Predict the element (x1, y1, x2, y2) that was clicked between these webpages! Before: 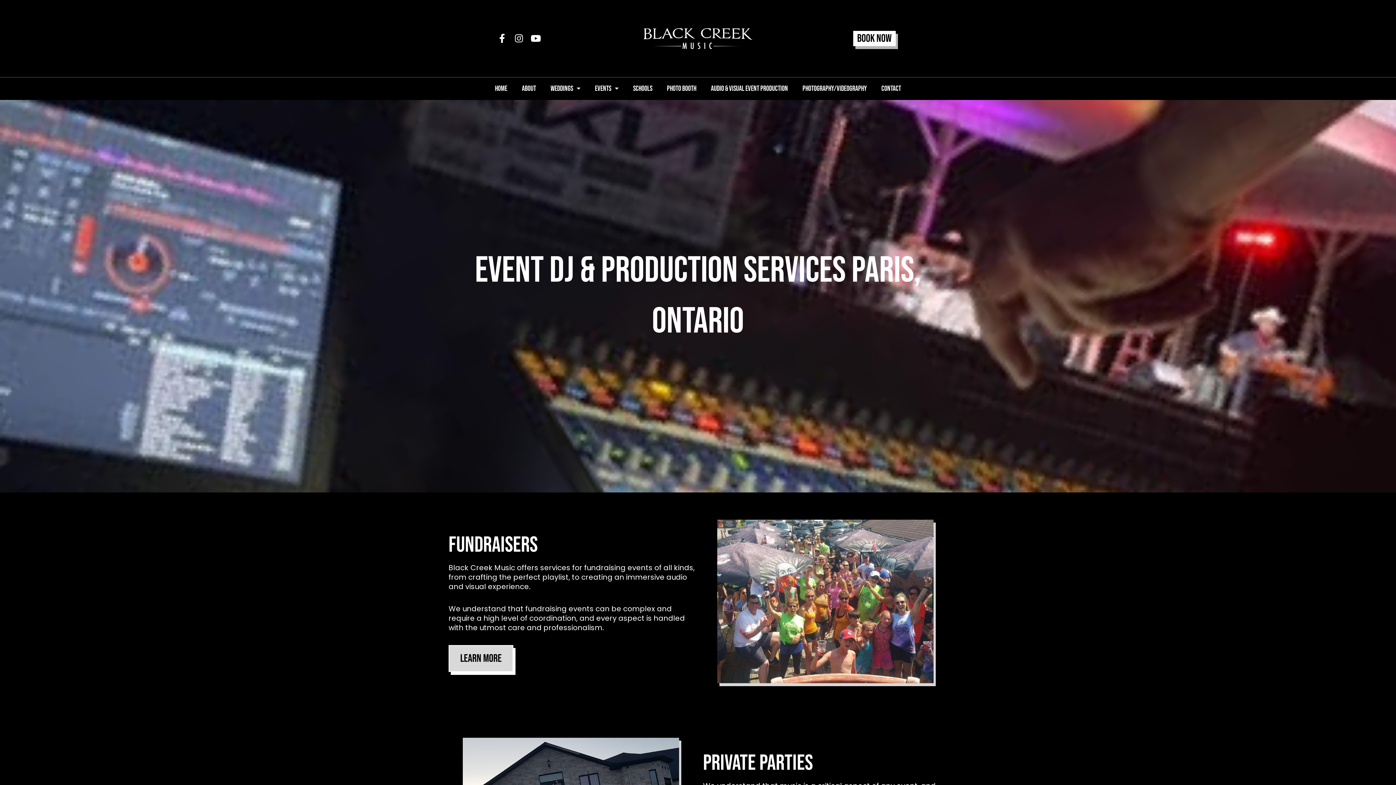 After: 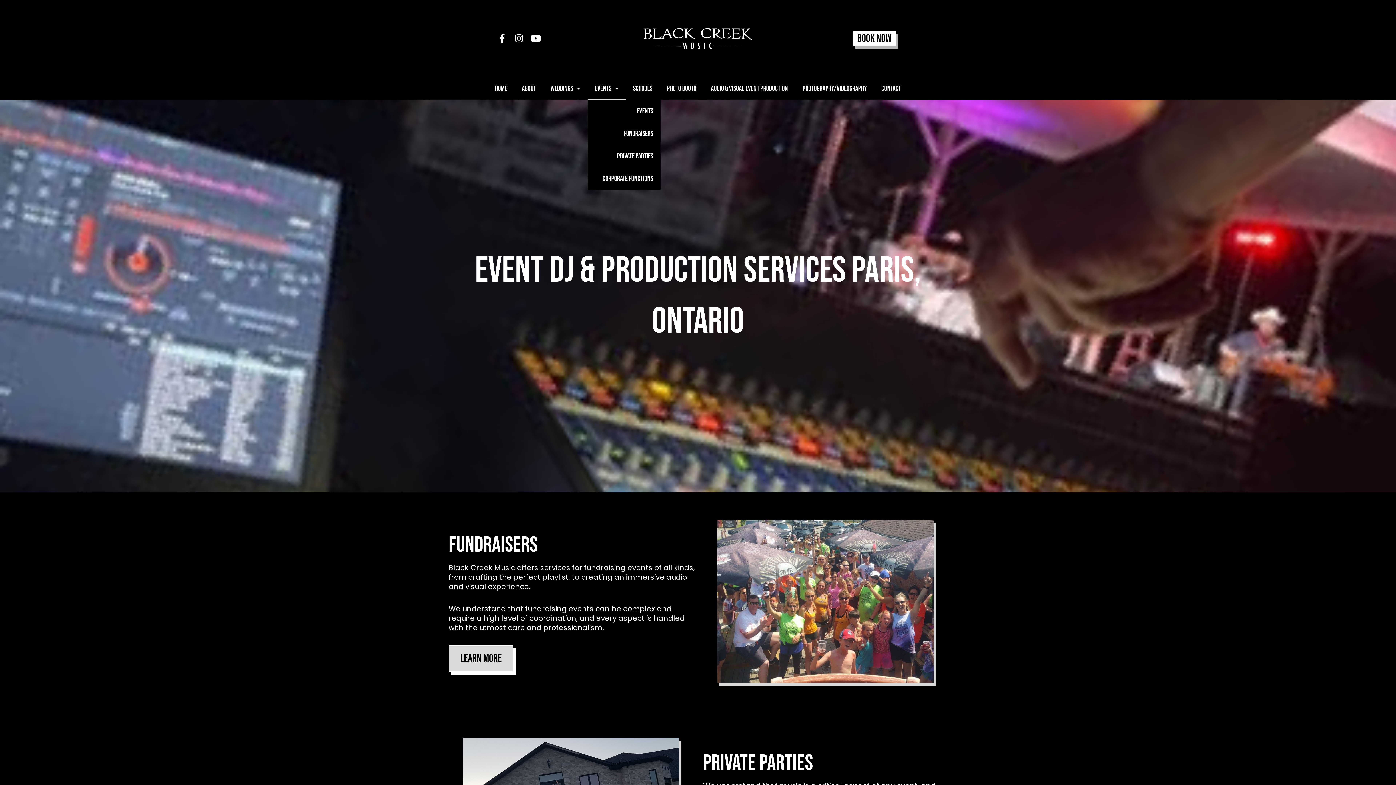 Action: bbox: (587, 77, 626, 99) label: Events